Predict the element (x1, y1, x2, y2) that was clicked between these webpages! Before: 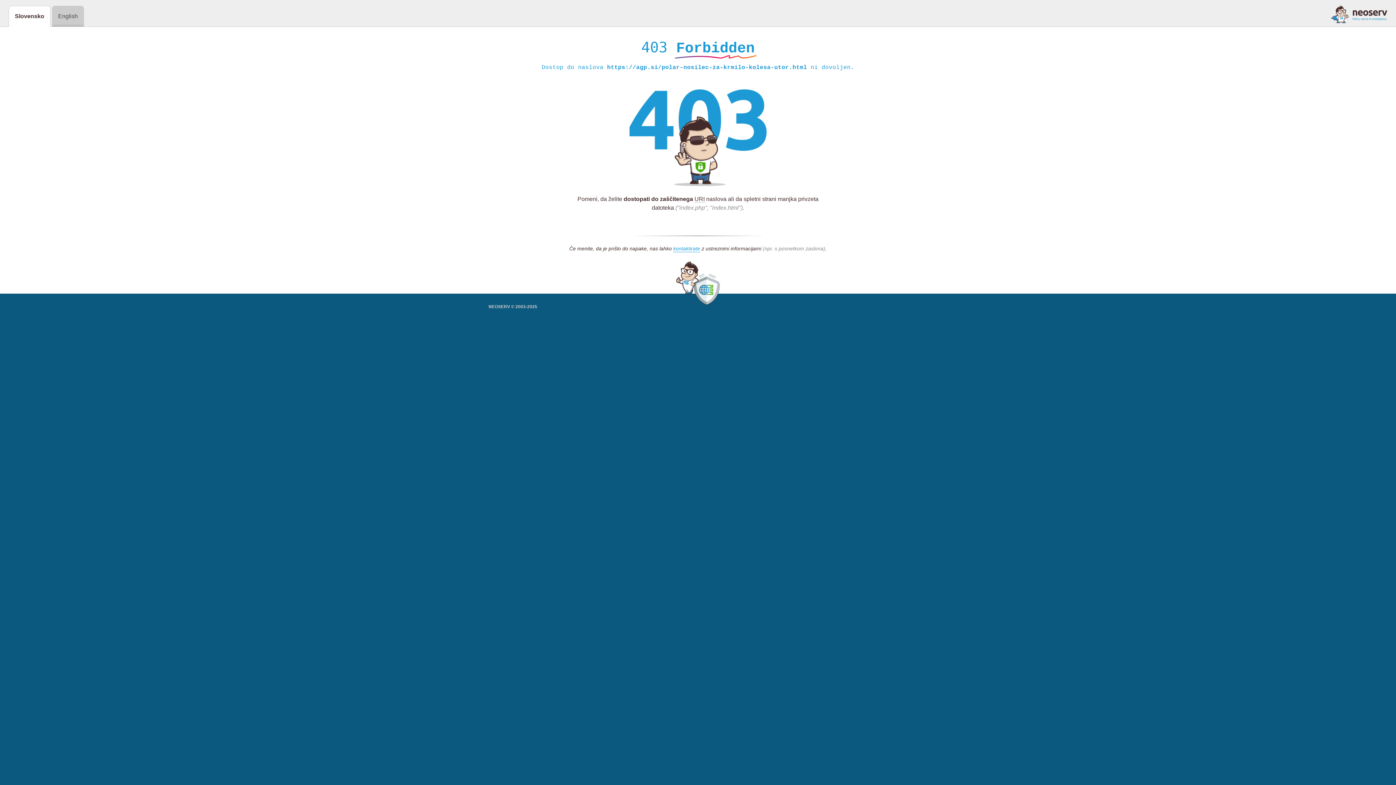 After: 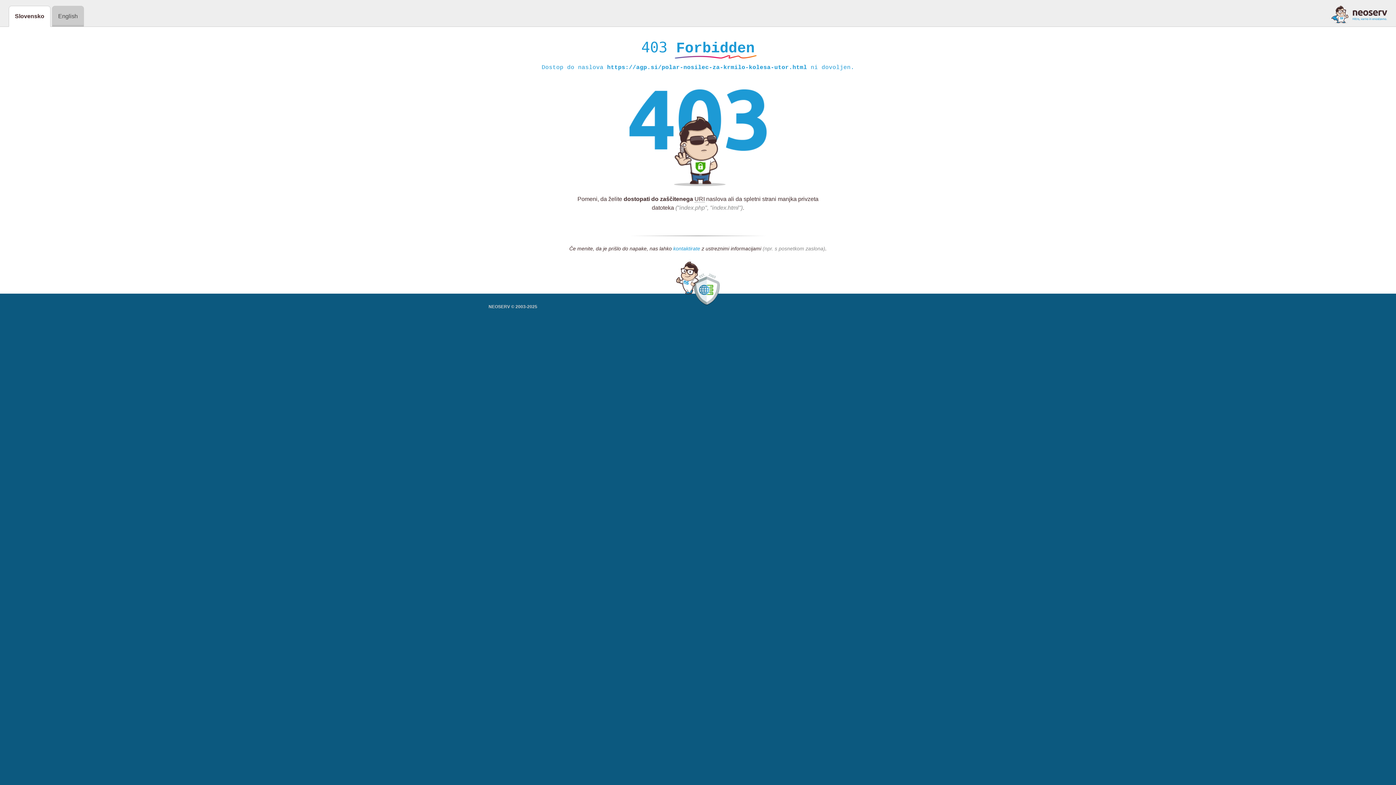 Action: label: kontaktirate bbox: (673, 245, 700, 252)